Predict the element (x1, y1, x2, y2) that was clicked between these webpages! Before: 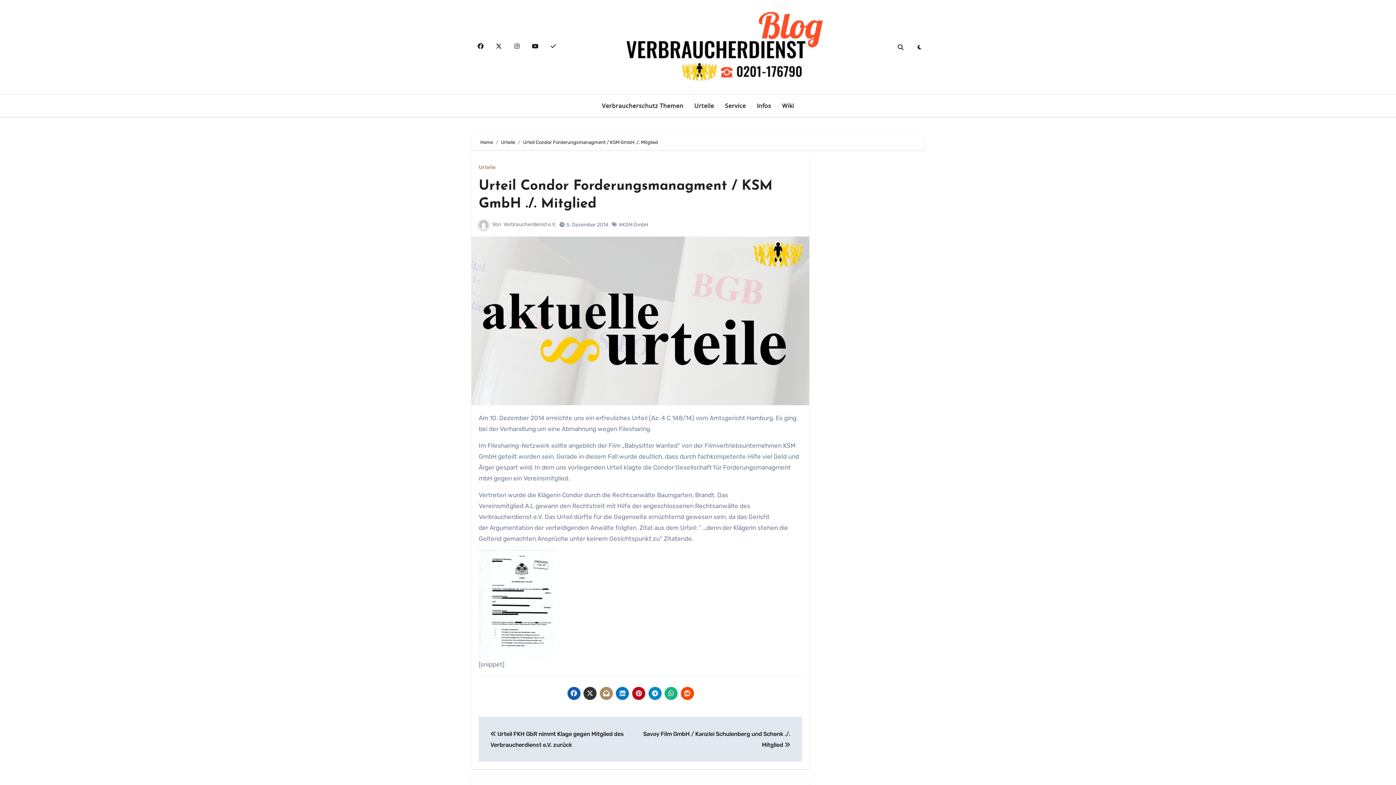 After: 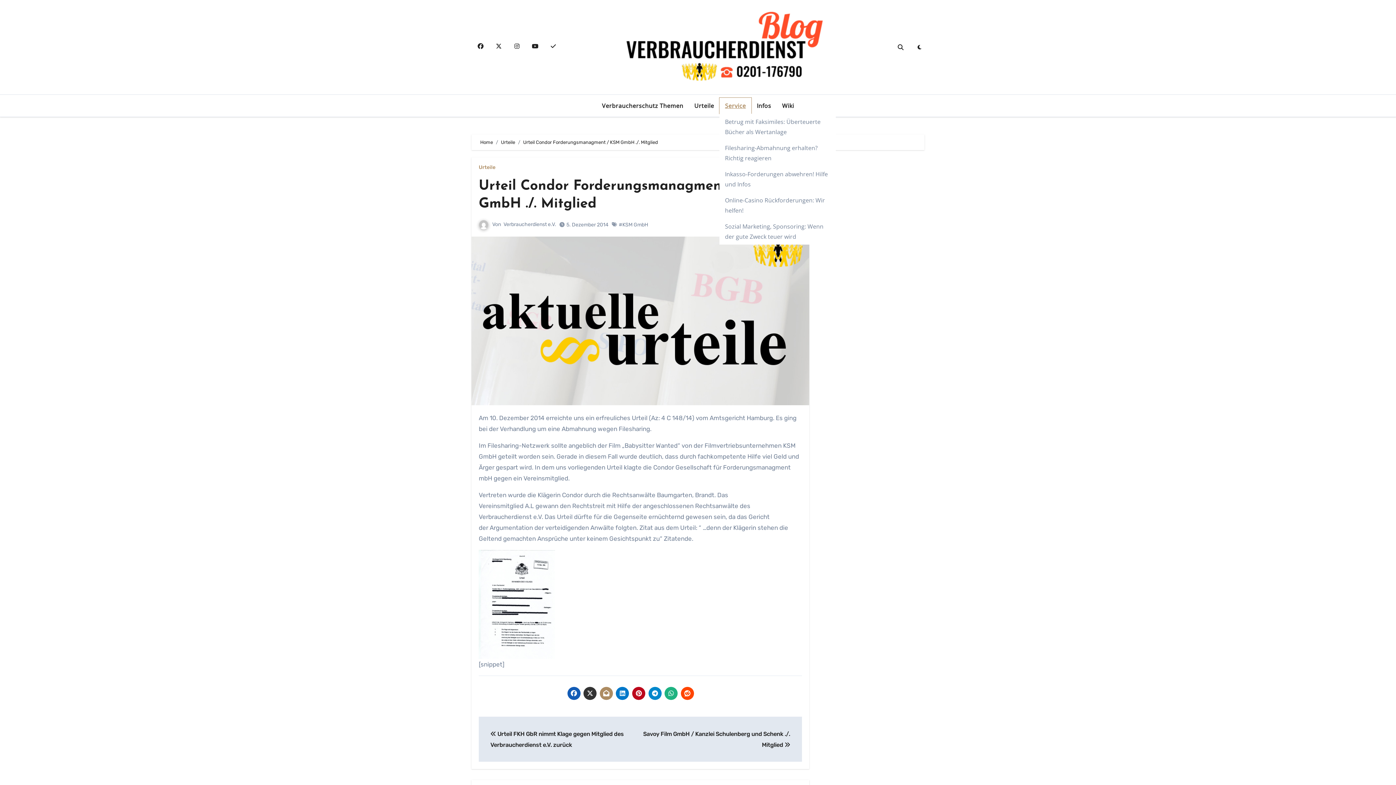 Action: bbox: (719, 97, 751, 113) label: Service